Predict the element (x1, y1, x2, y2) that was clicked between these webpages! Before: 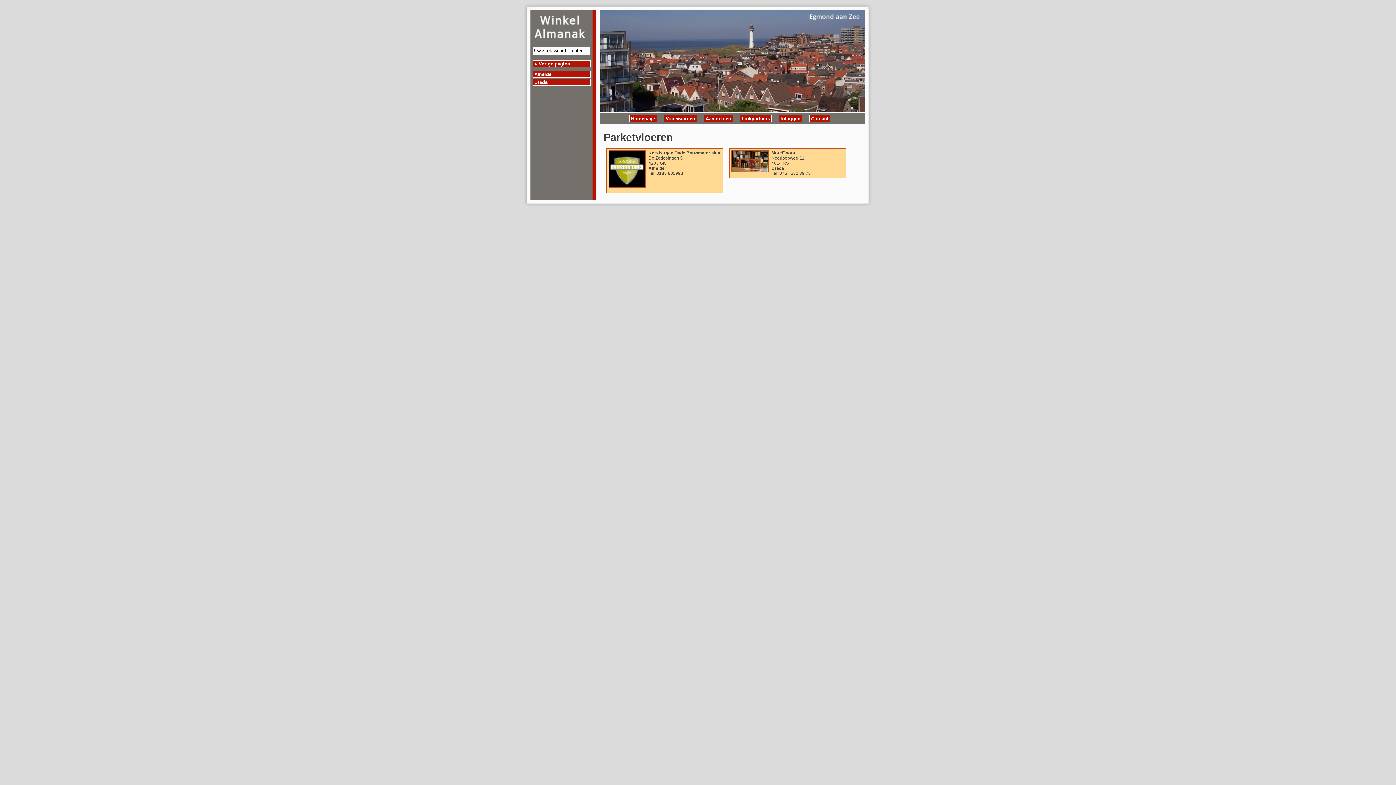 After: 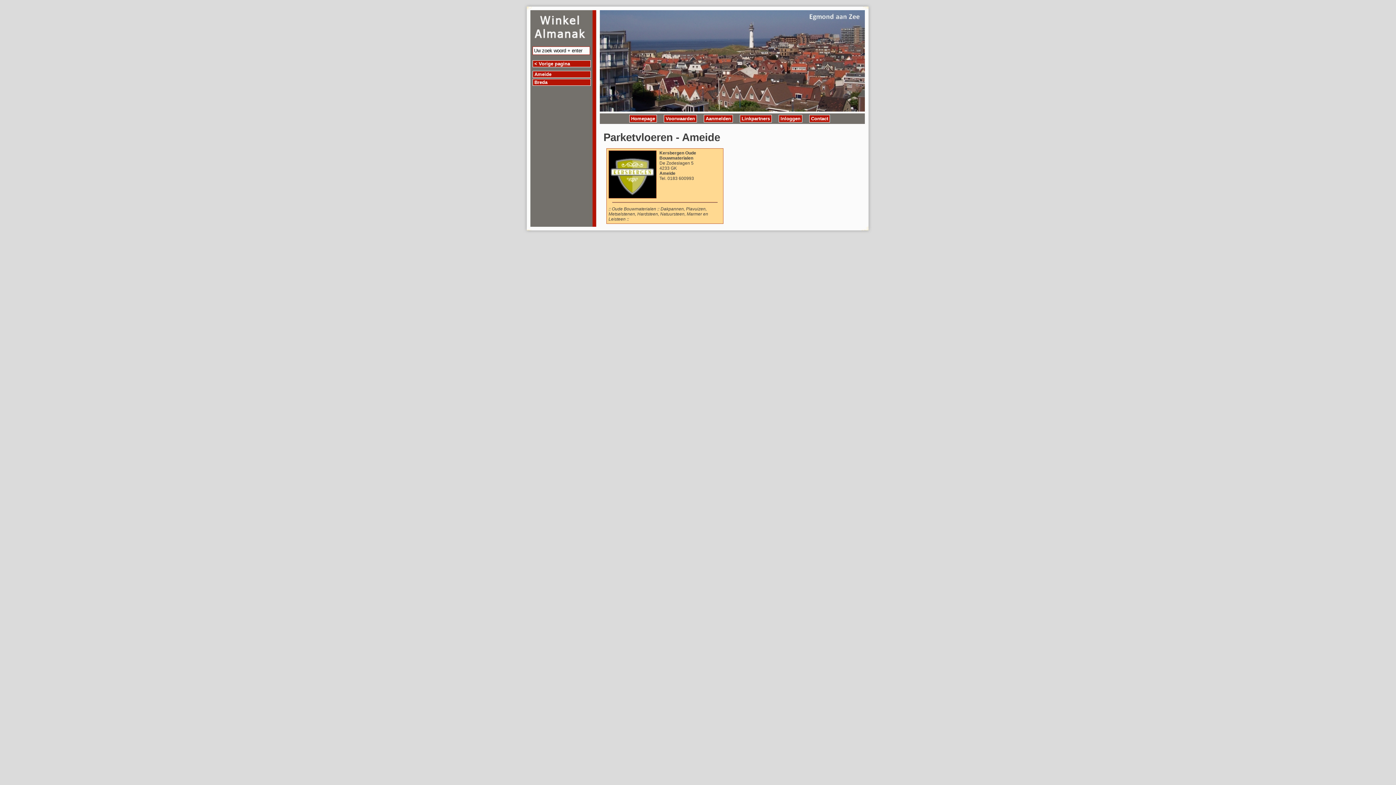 Action: bbox: (532, 70, 590, 77) label: Ameide